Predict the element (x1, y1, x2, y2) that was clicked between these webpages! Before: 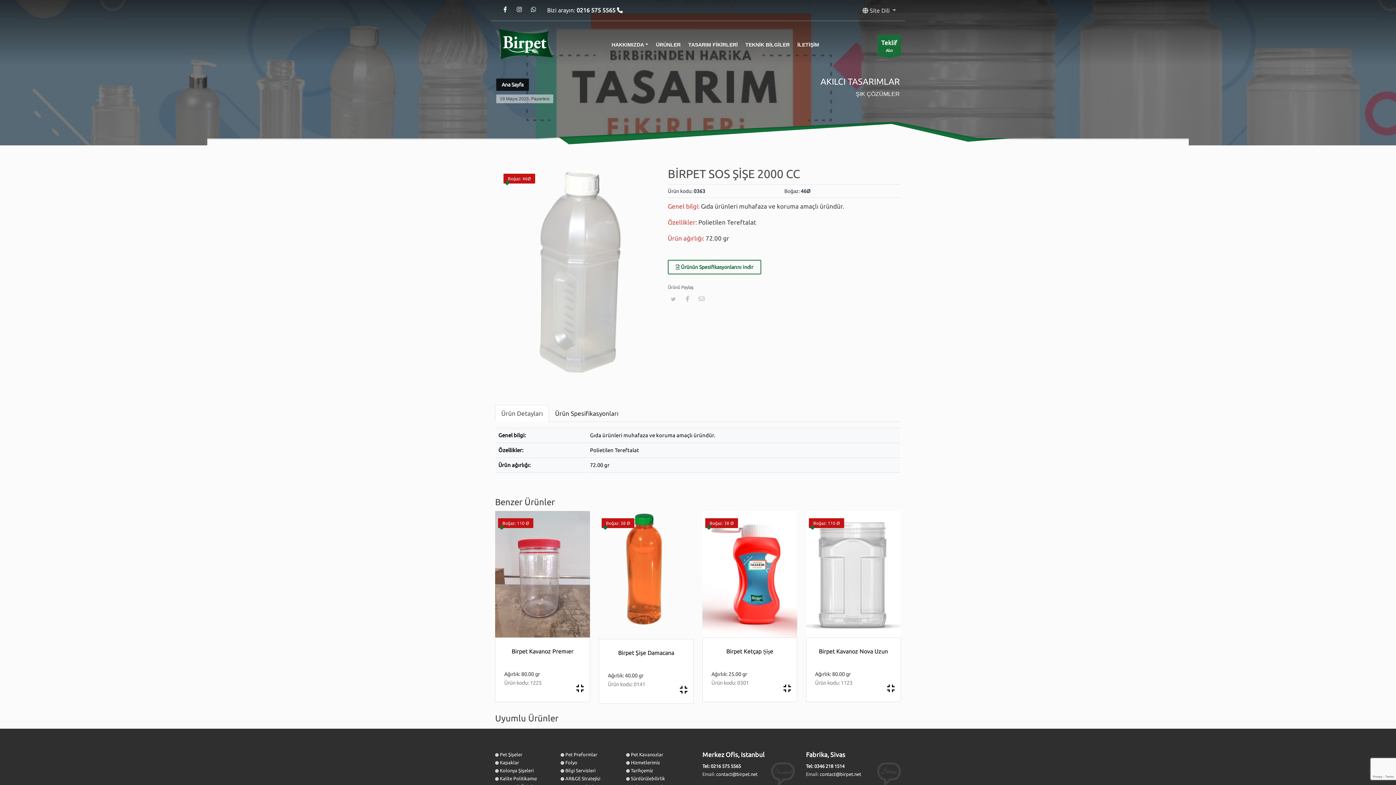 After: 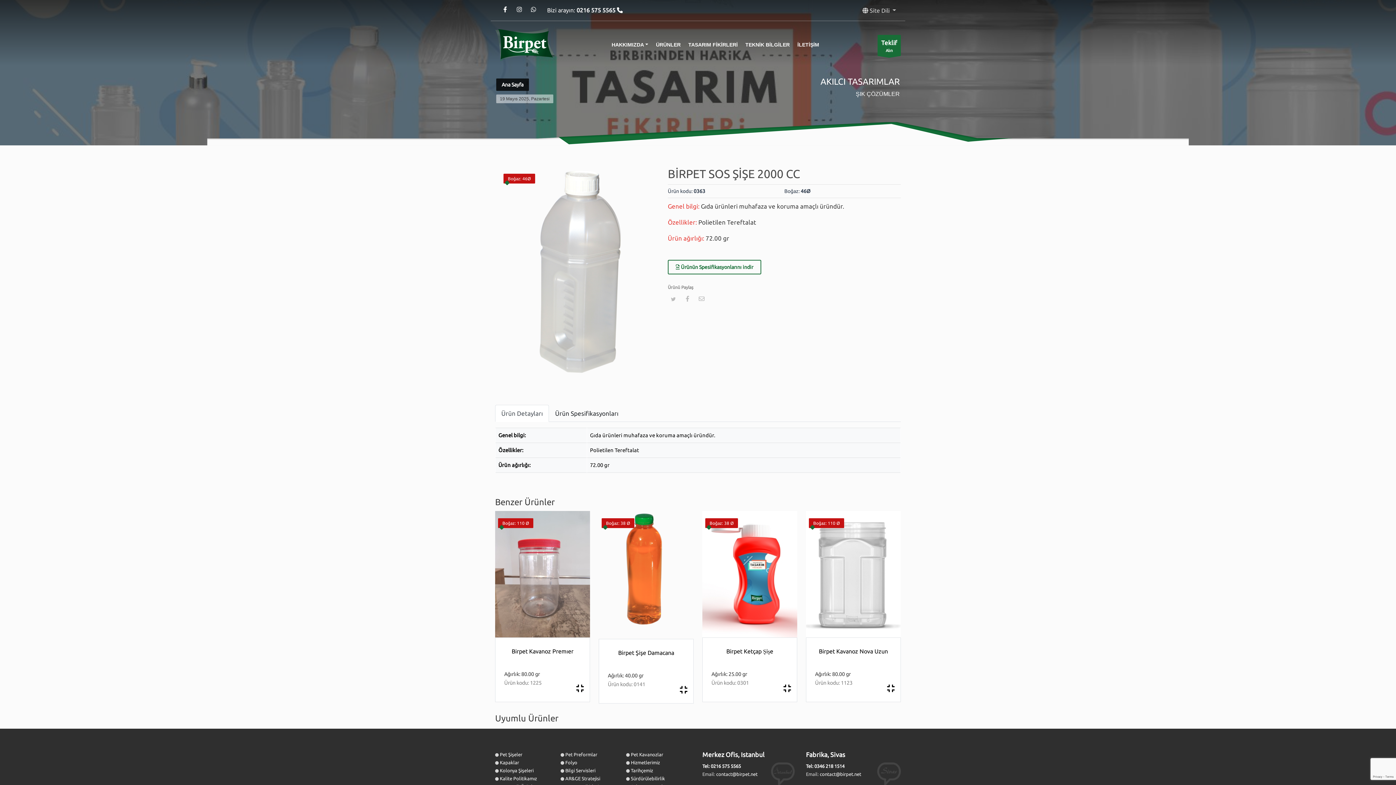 Action: bbox: (576, 6, 617, 13) label: 0216 575 5565 